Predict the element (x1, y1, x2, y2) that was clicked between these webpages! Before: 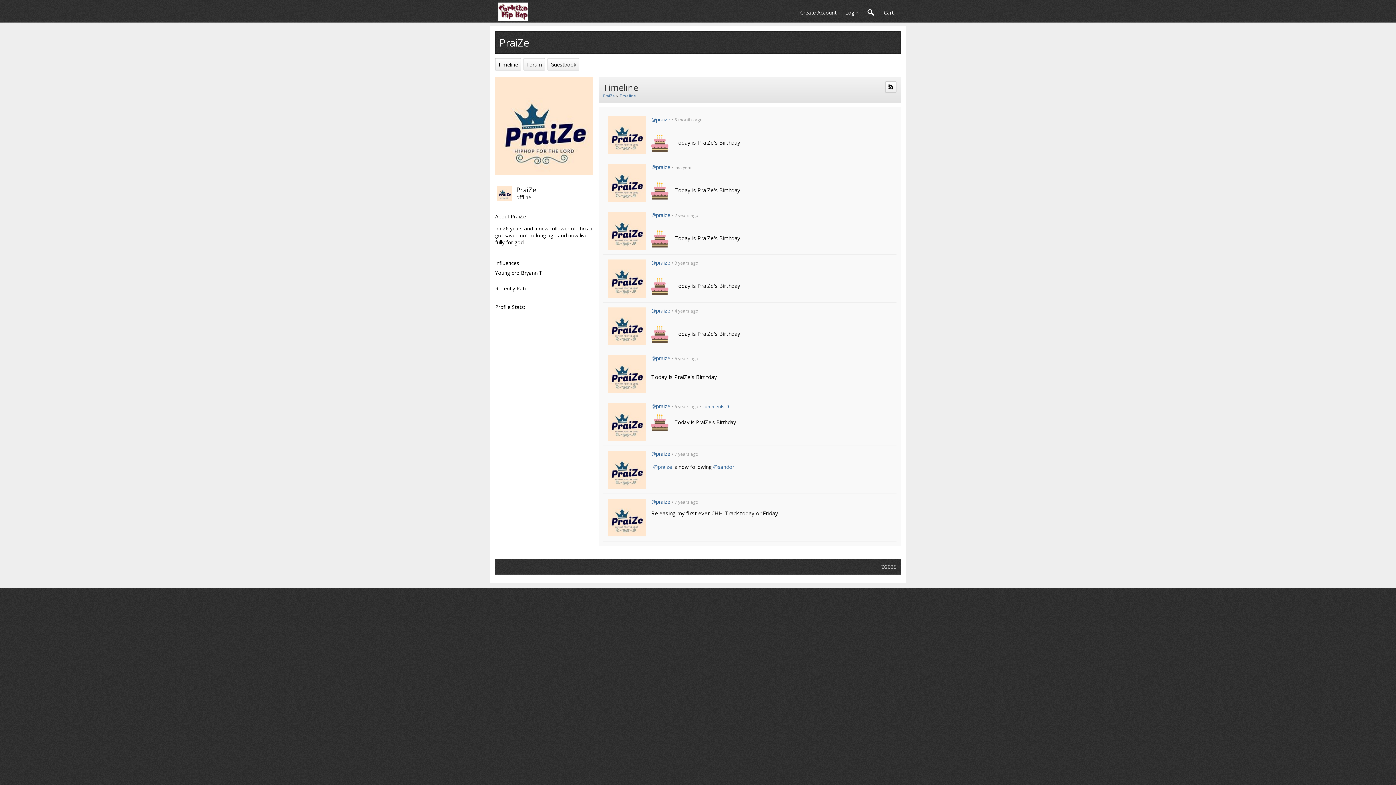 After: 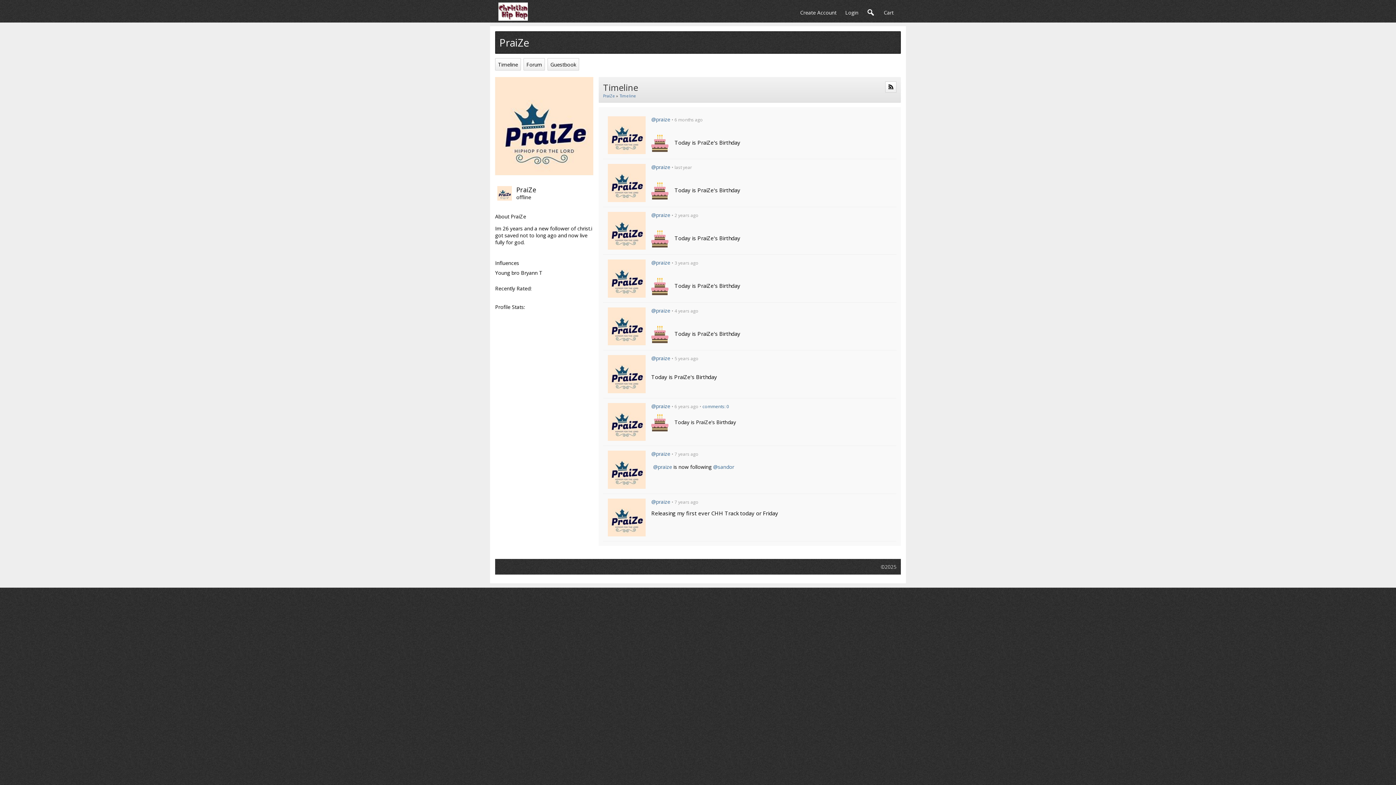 Action: bbox: (495, 59, 522, 66) label: Timeline